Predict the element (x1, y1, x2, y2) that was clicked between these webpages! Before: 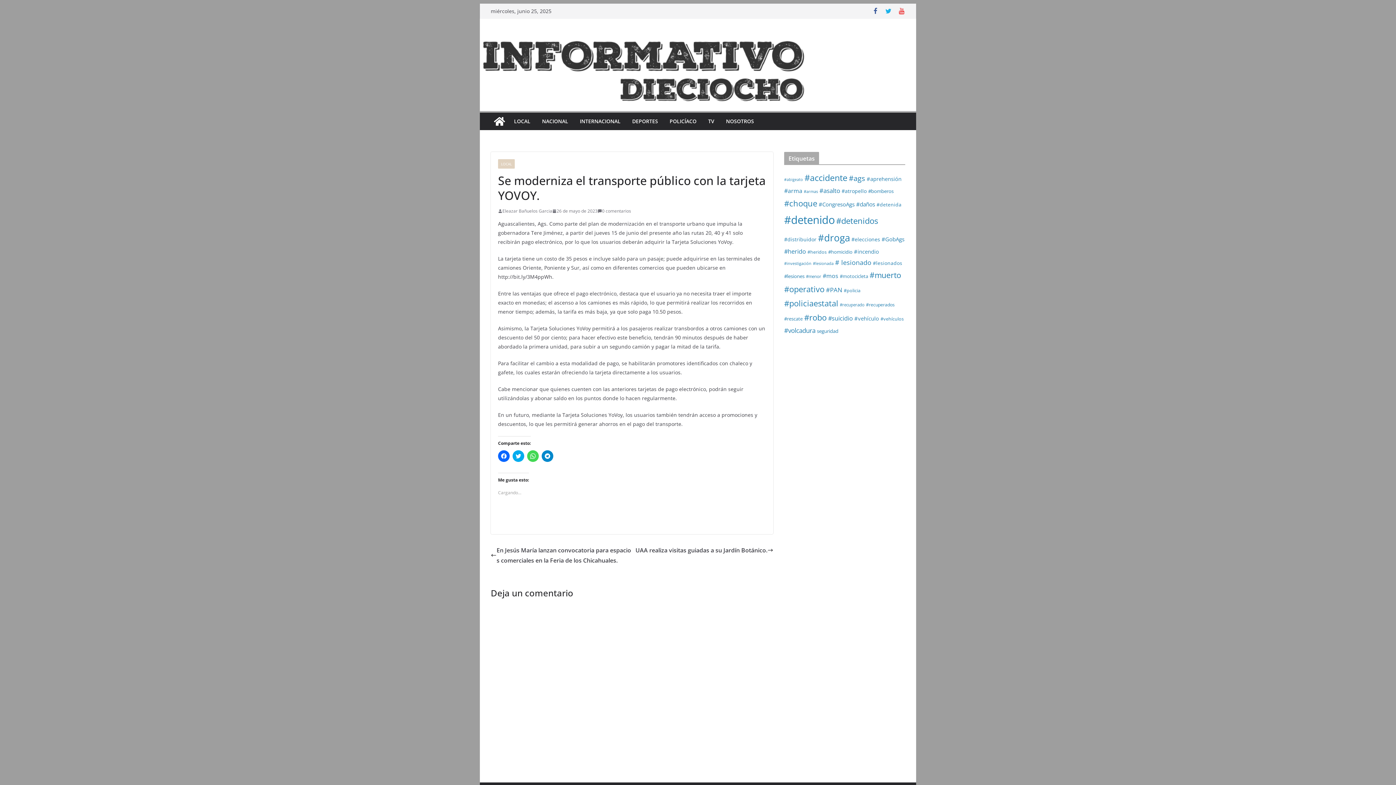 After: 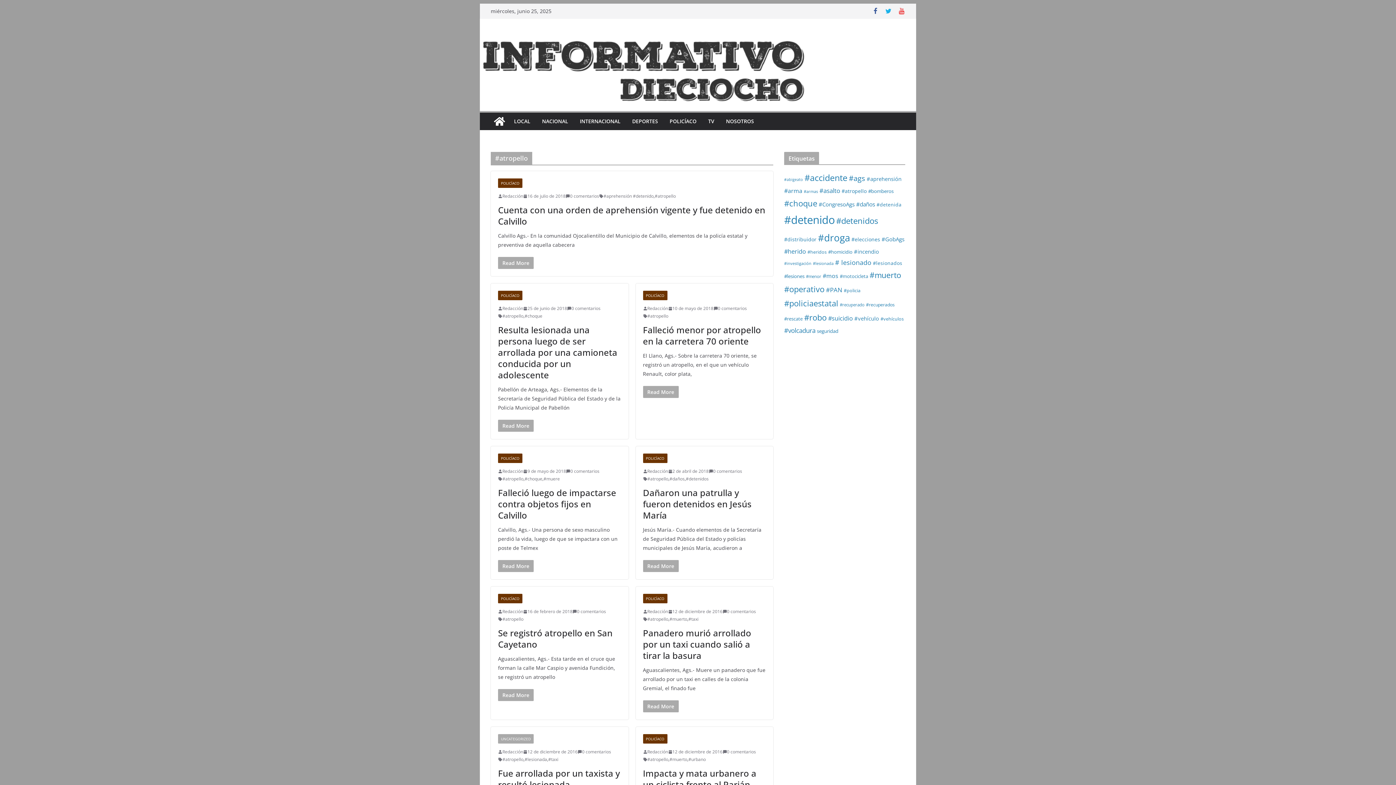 Action: label: #atropello (45 elementos) bbox: (841, 187, 866, 194)